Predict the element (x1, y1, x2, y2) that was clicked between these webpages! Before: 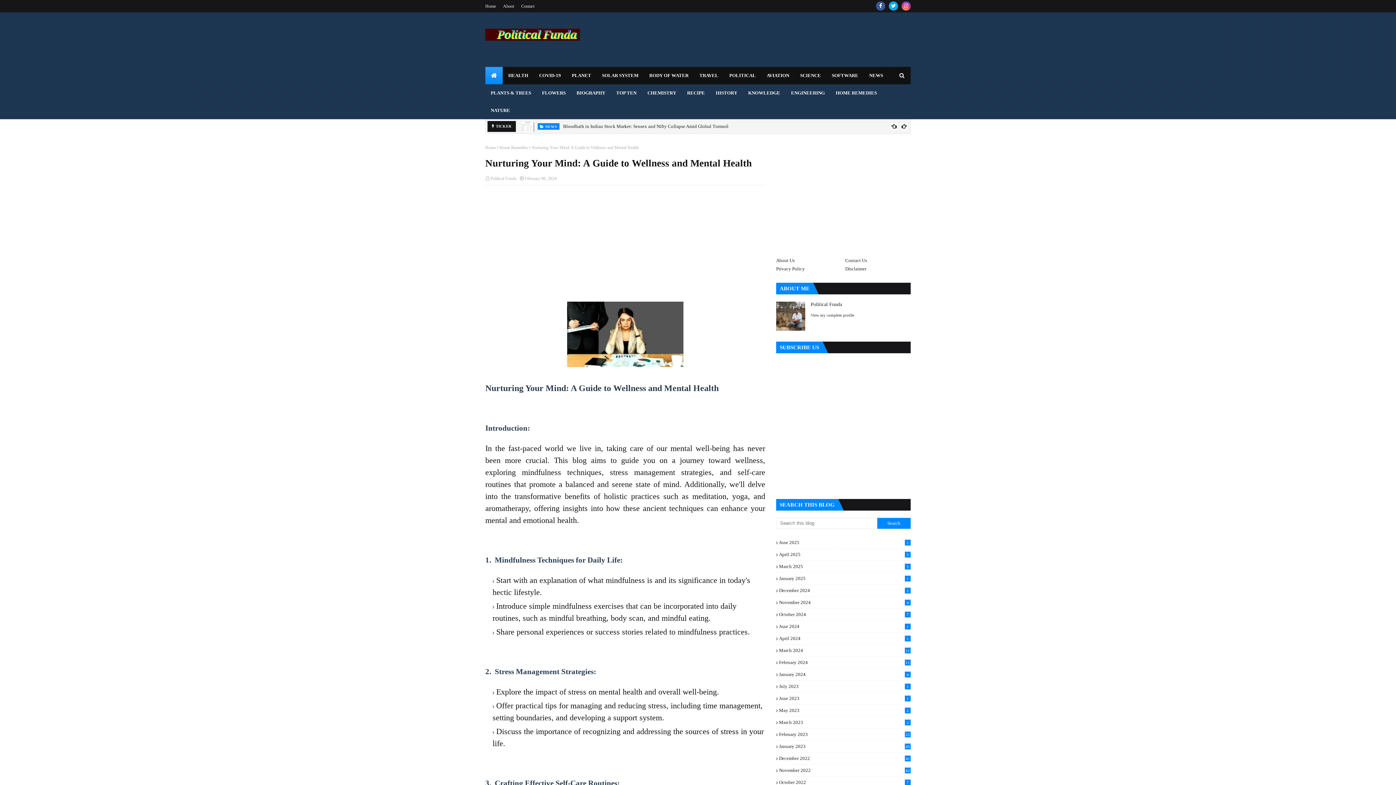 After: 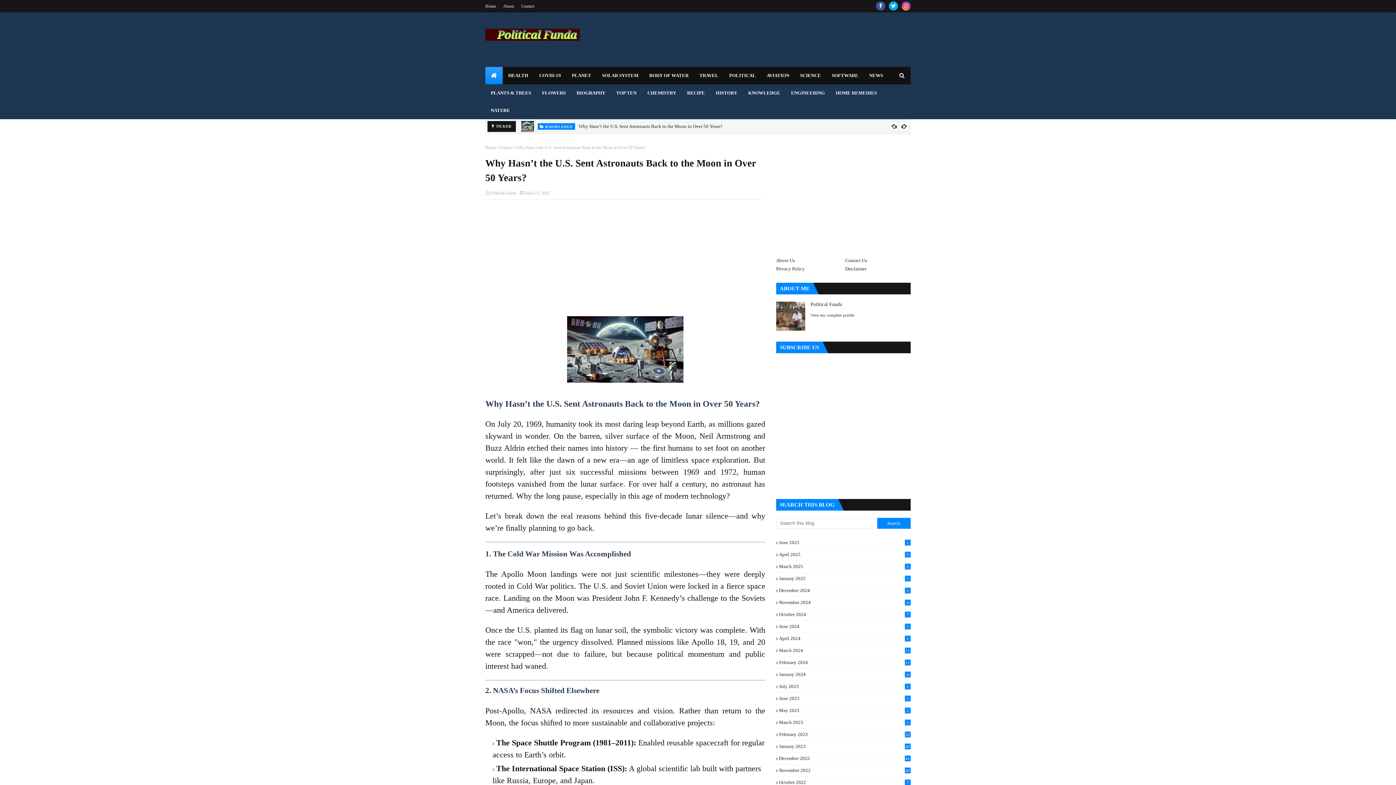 Action: bbox: (578, 121, 722, 132) label: Why Hasn’t the U.S. Sent Astronauts Back to the Moon in Over 50 Years?